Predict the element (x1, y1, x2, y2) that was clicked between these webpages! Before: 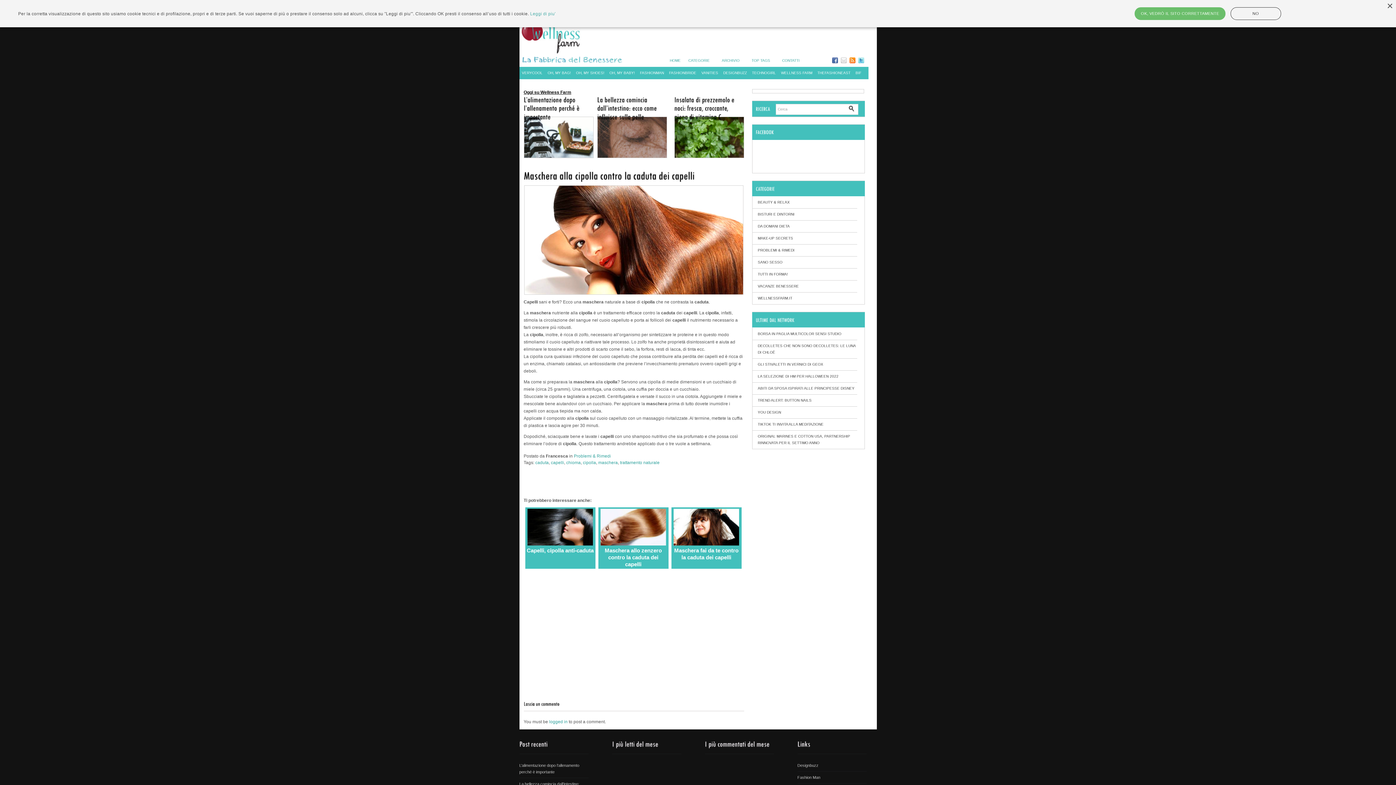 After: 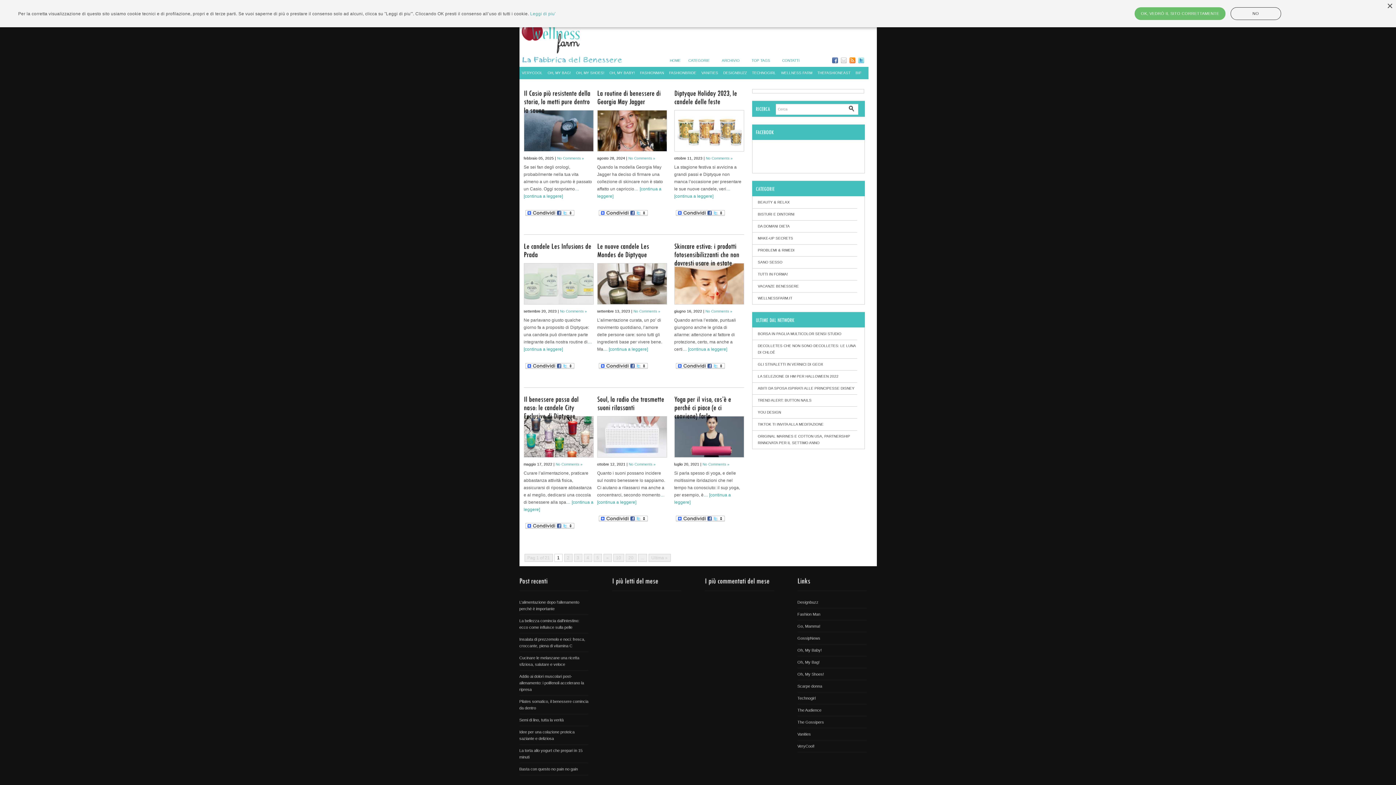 Action: label: BEAUTY & RELAX bbox: (758, 200, 790, 204)